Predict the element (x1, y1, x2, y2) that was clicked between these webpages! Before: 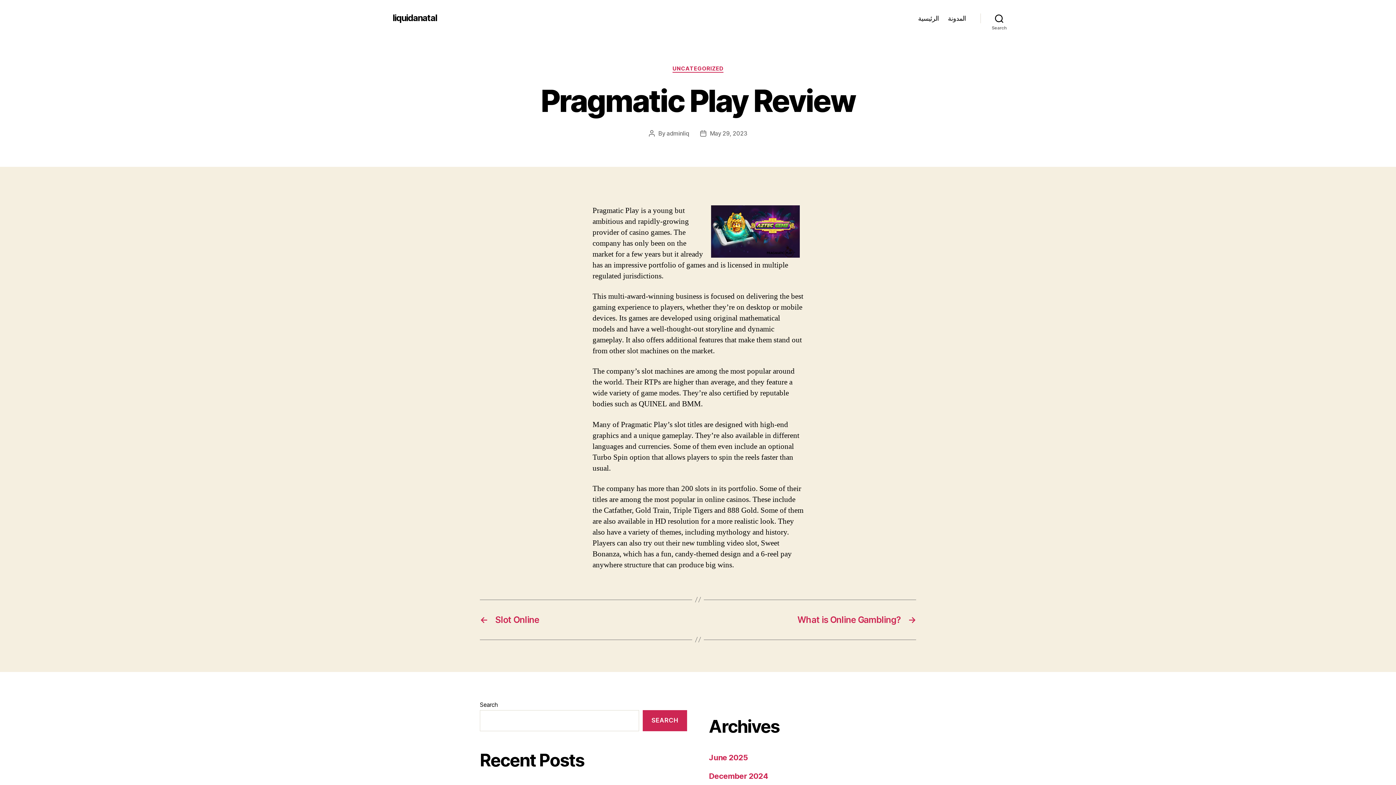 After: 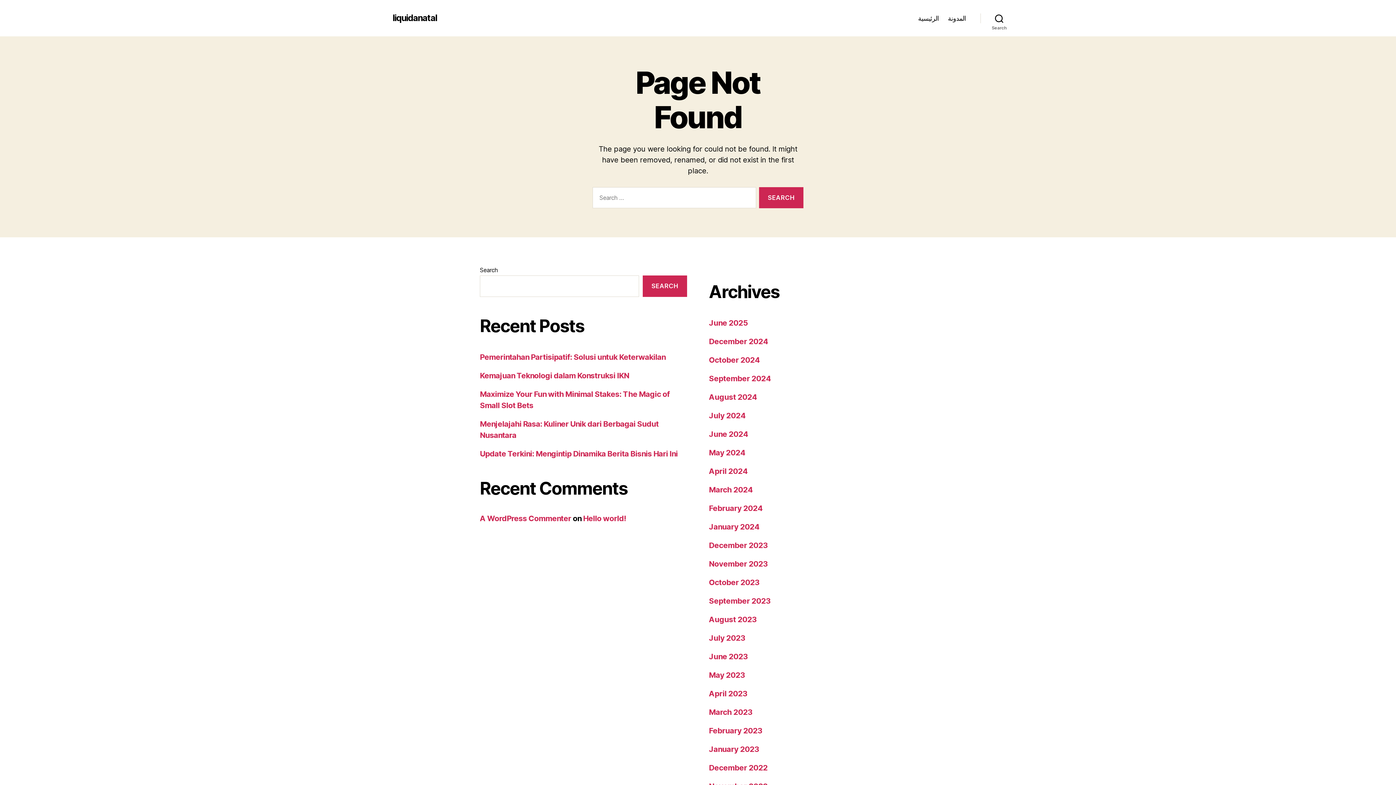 Action: label: الرئيسية bbox: (918, 14, 939, 22)